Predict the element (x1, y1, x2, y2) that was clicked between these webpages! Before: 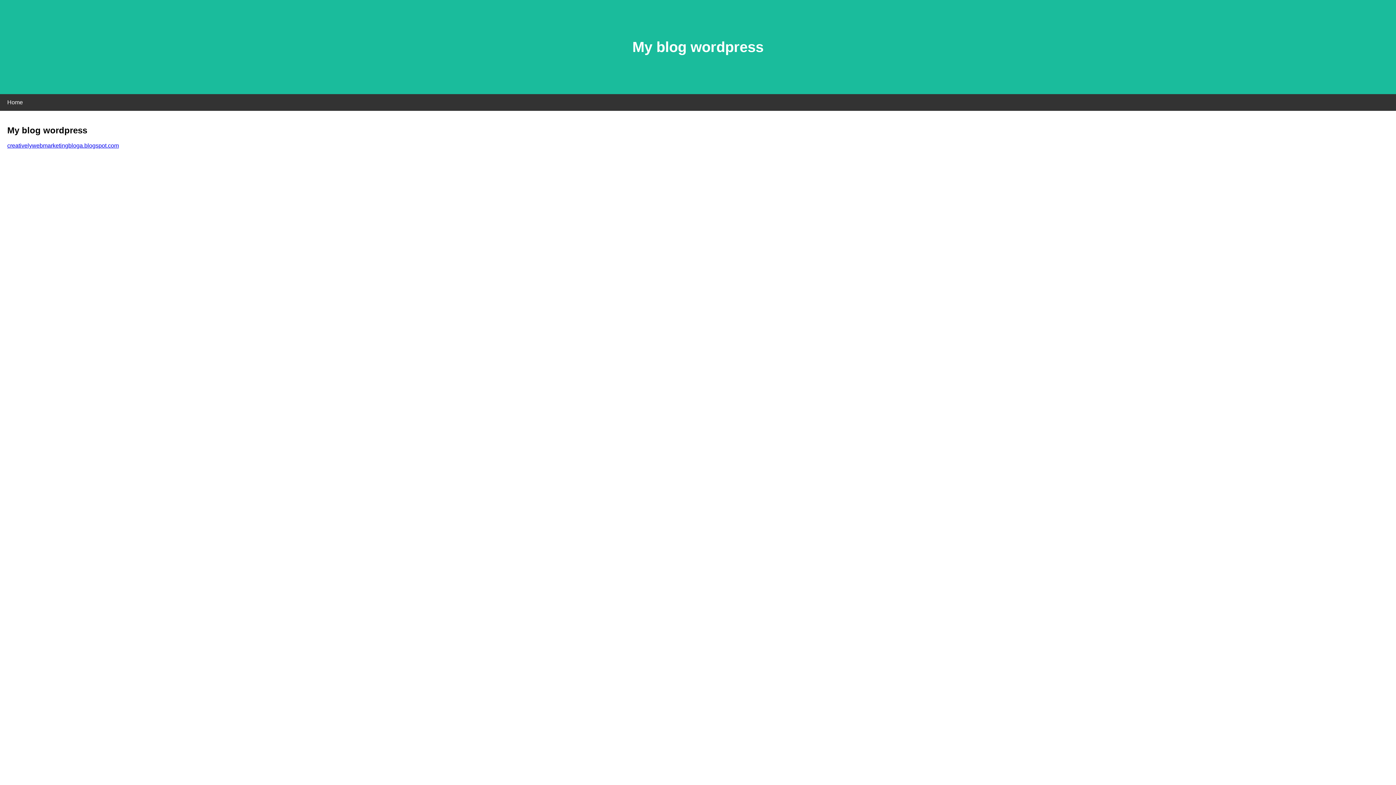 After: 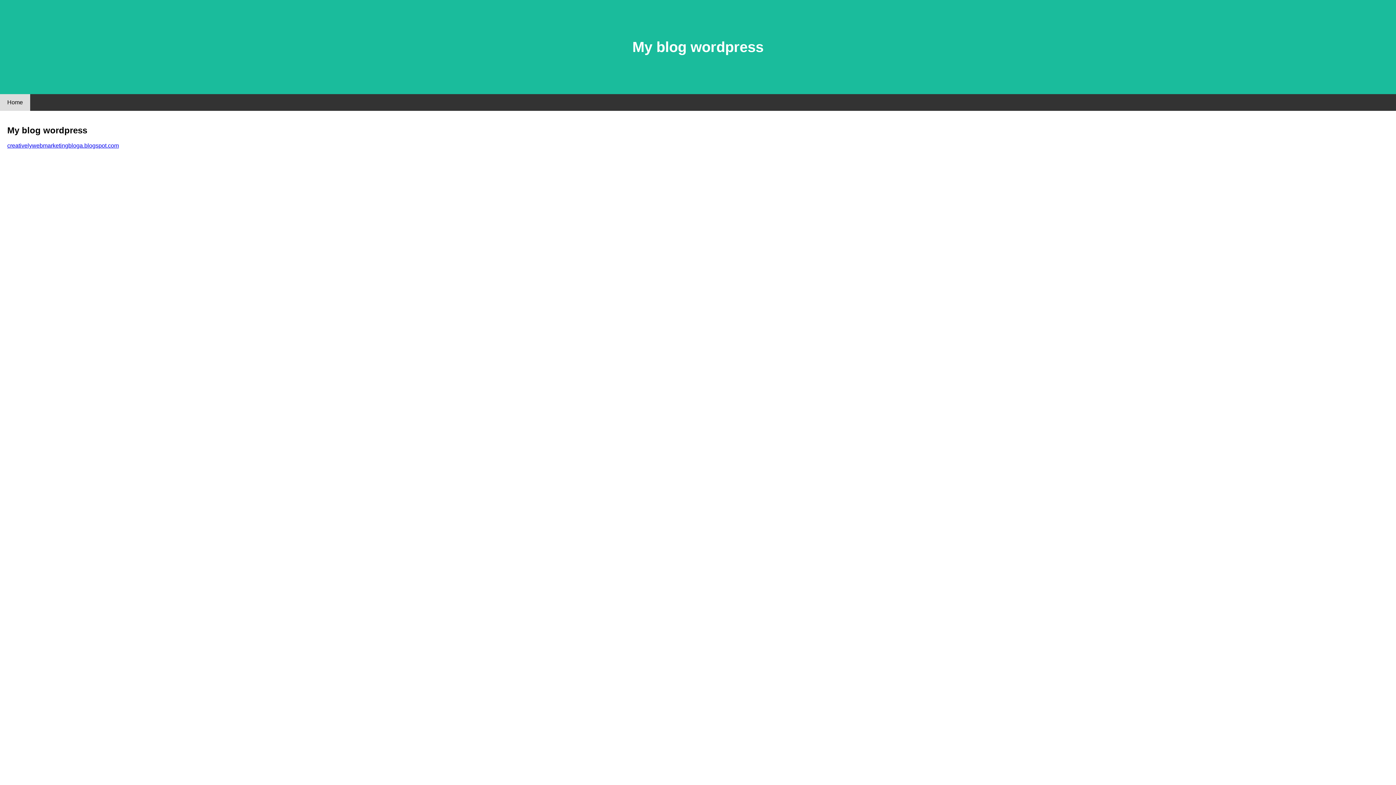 Action: label: Home bbox: (0, 94, 30, 110)